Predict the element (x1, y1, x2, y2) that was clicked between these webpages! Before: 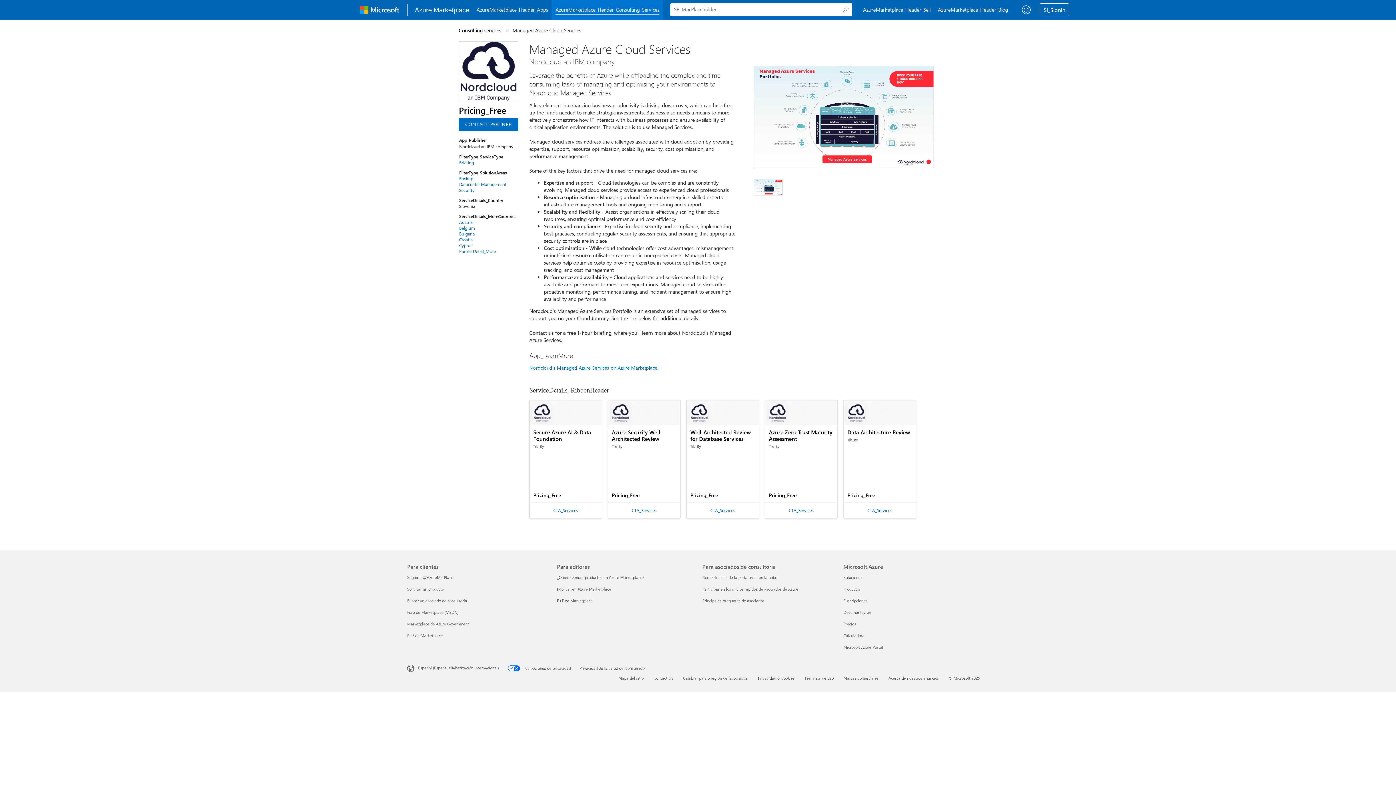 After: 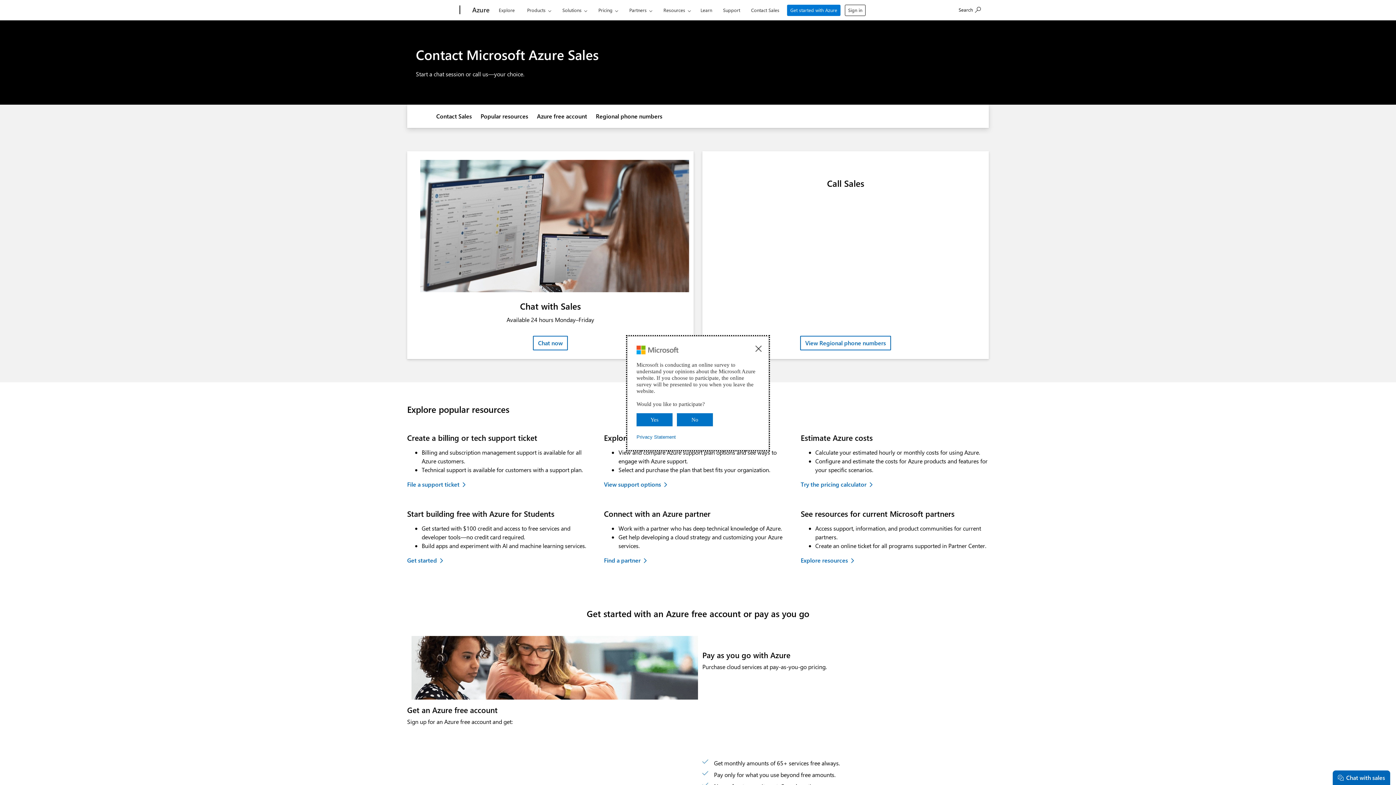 Action: bbox: (653, 675, 673, 681) label: Contact Us